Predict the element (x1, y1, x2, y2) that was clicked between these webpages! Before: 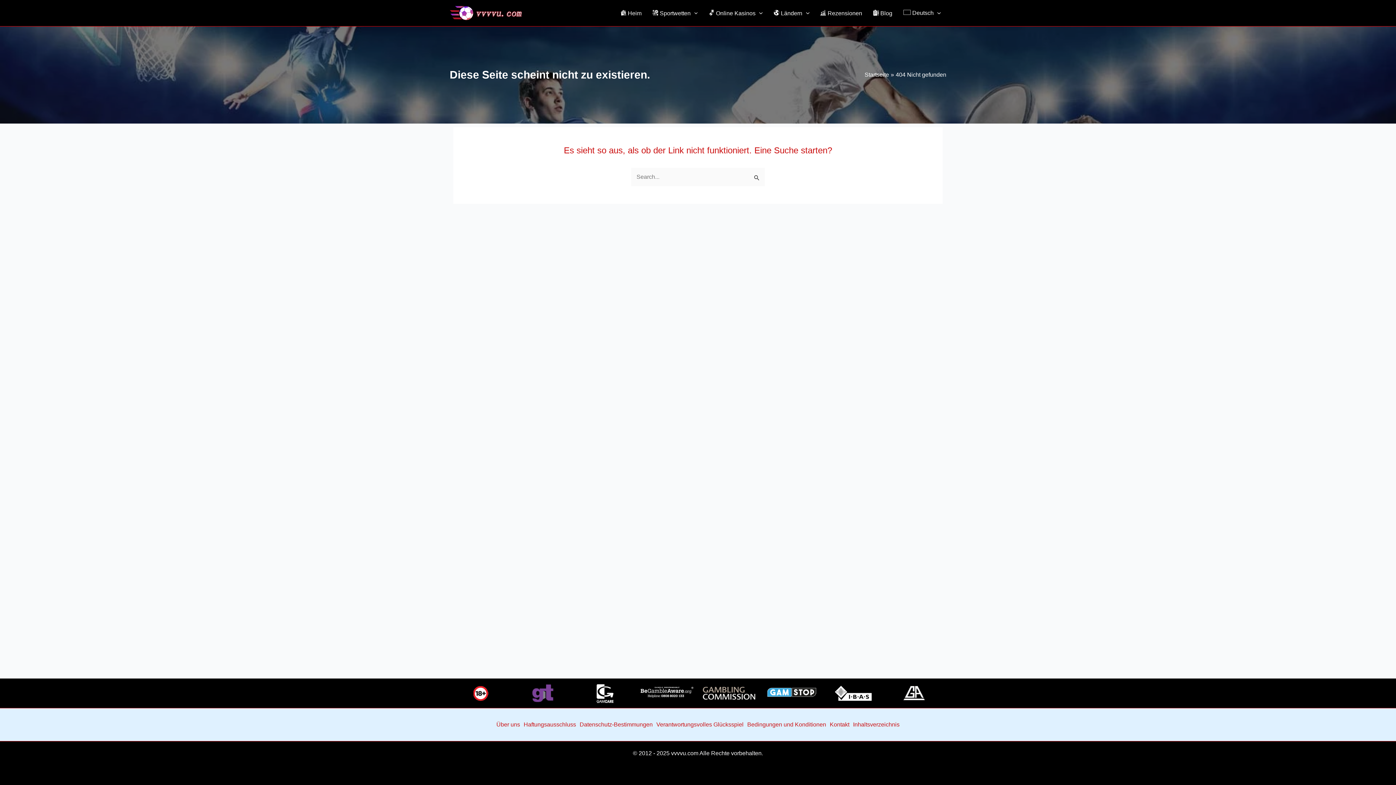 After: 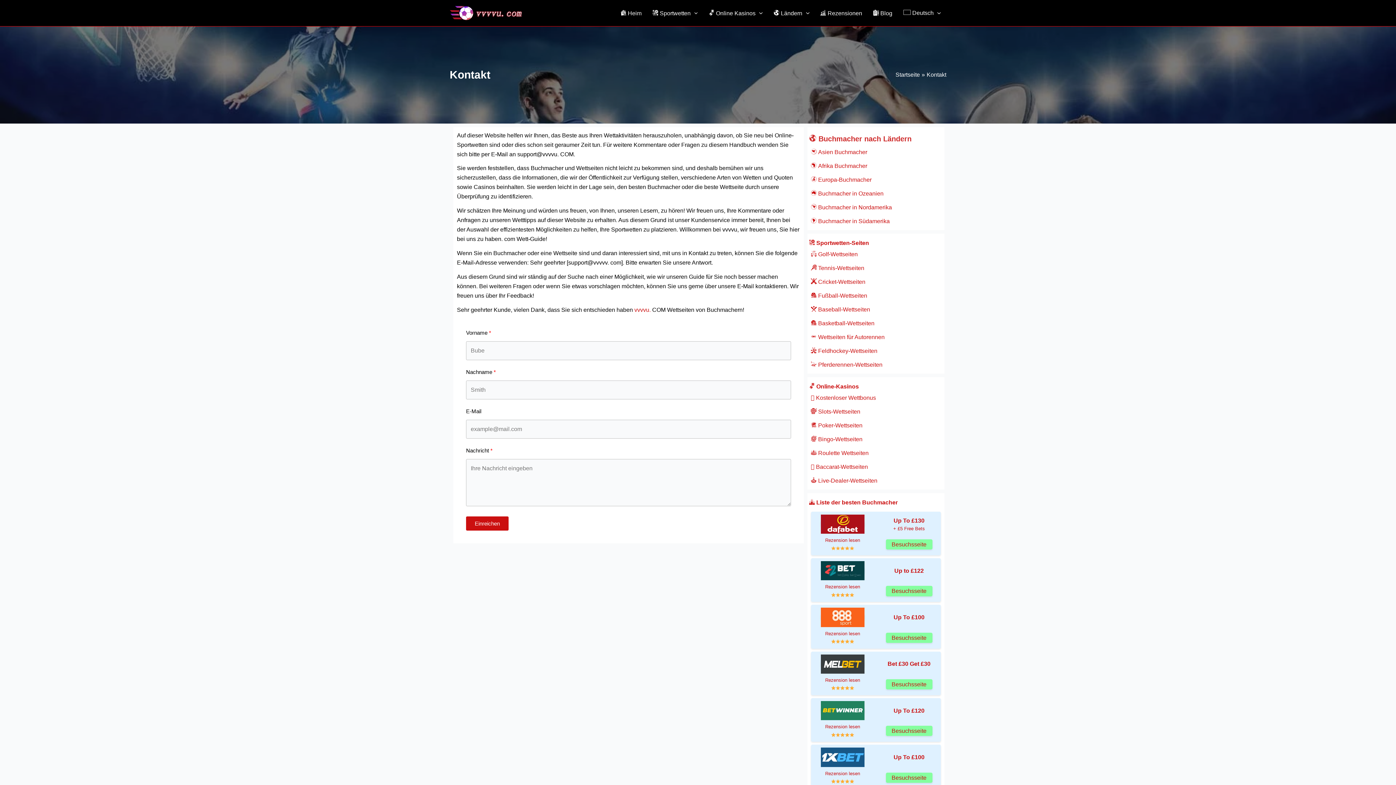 Action: label: Kontakt bbox: (828, 717, 851, 732)